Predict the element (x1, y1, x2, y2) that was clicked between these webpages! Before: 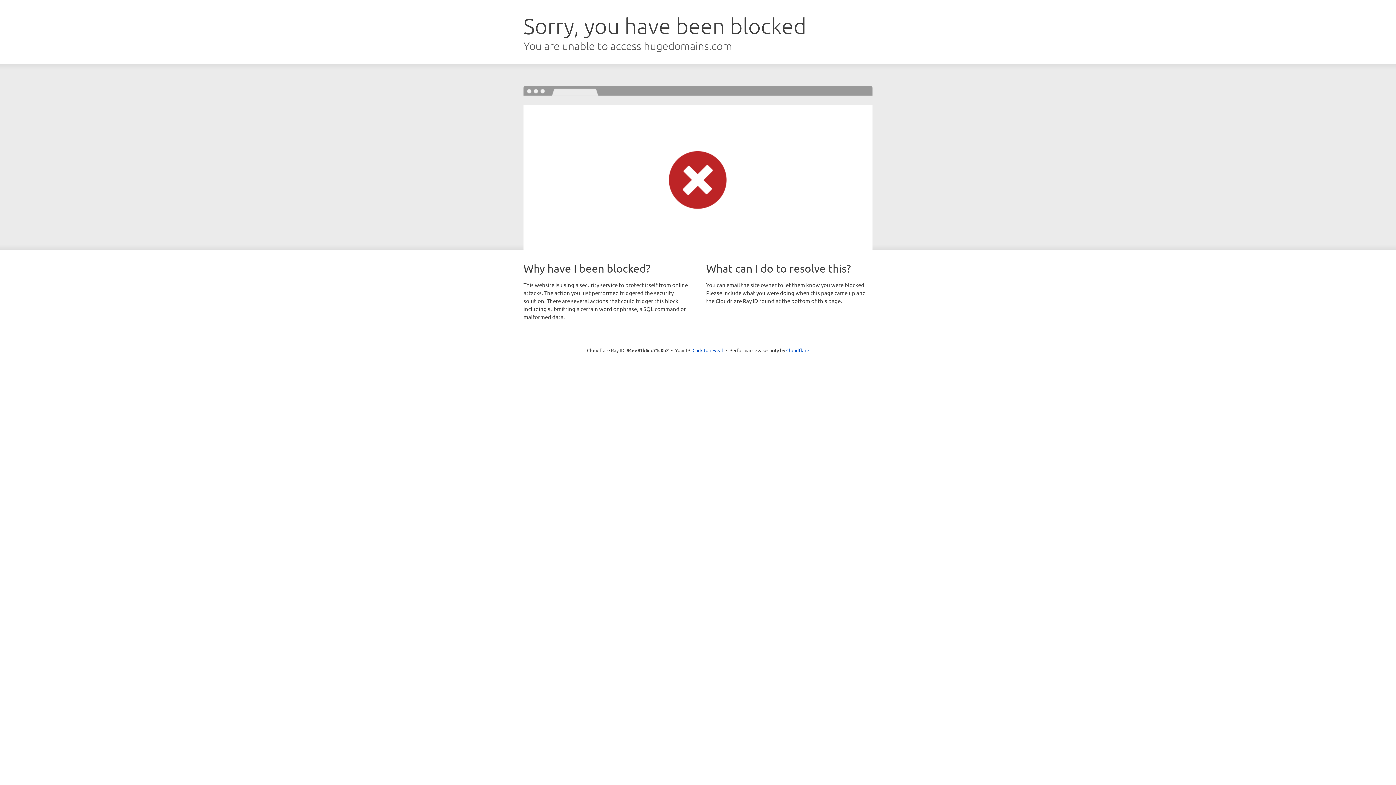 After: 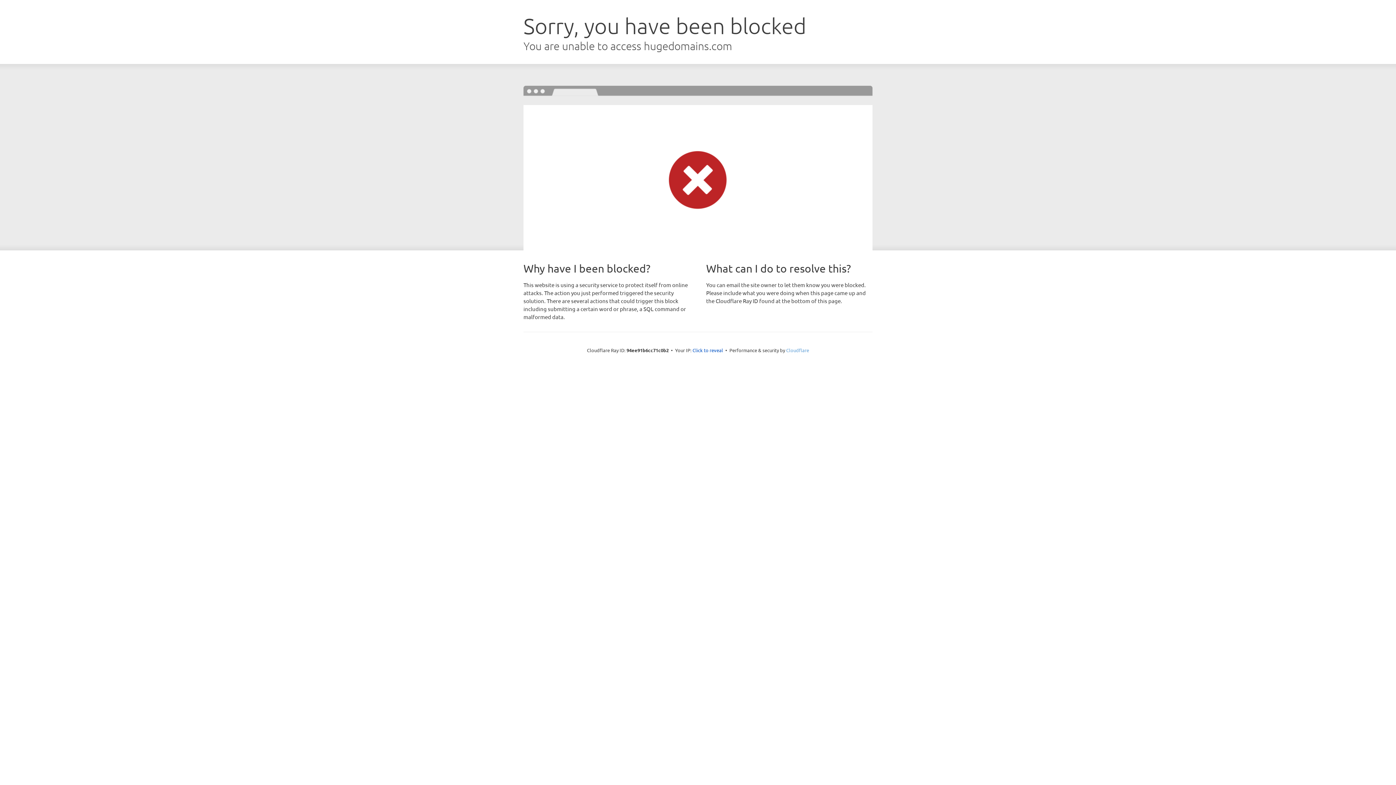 Action: bbox: (786, 347, 809, 353) label: Cloudflare